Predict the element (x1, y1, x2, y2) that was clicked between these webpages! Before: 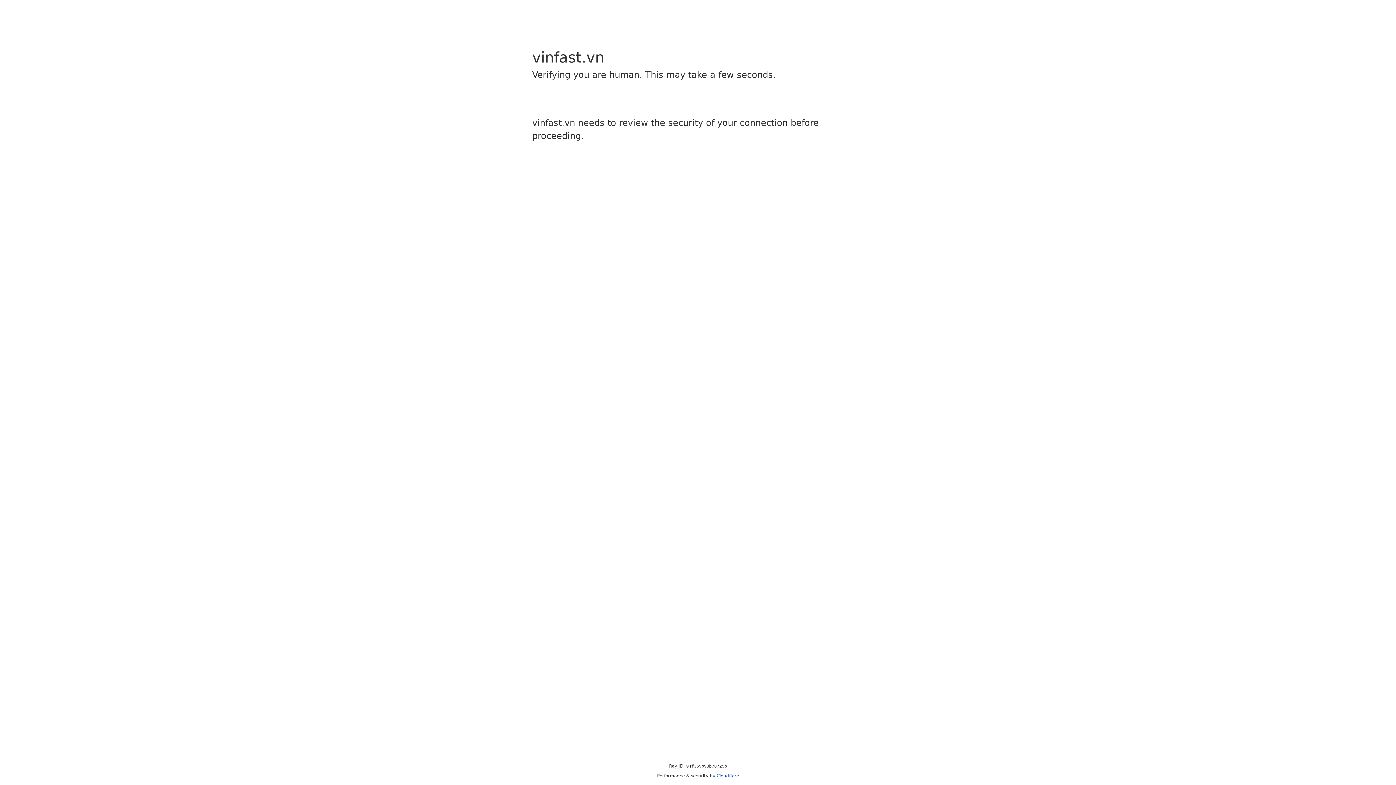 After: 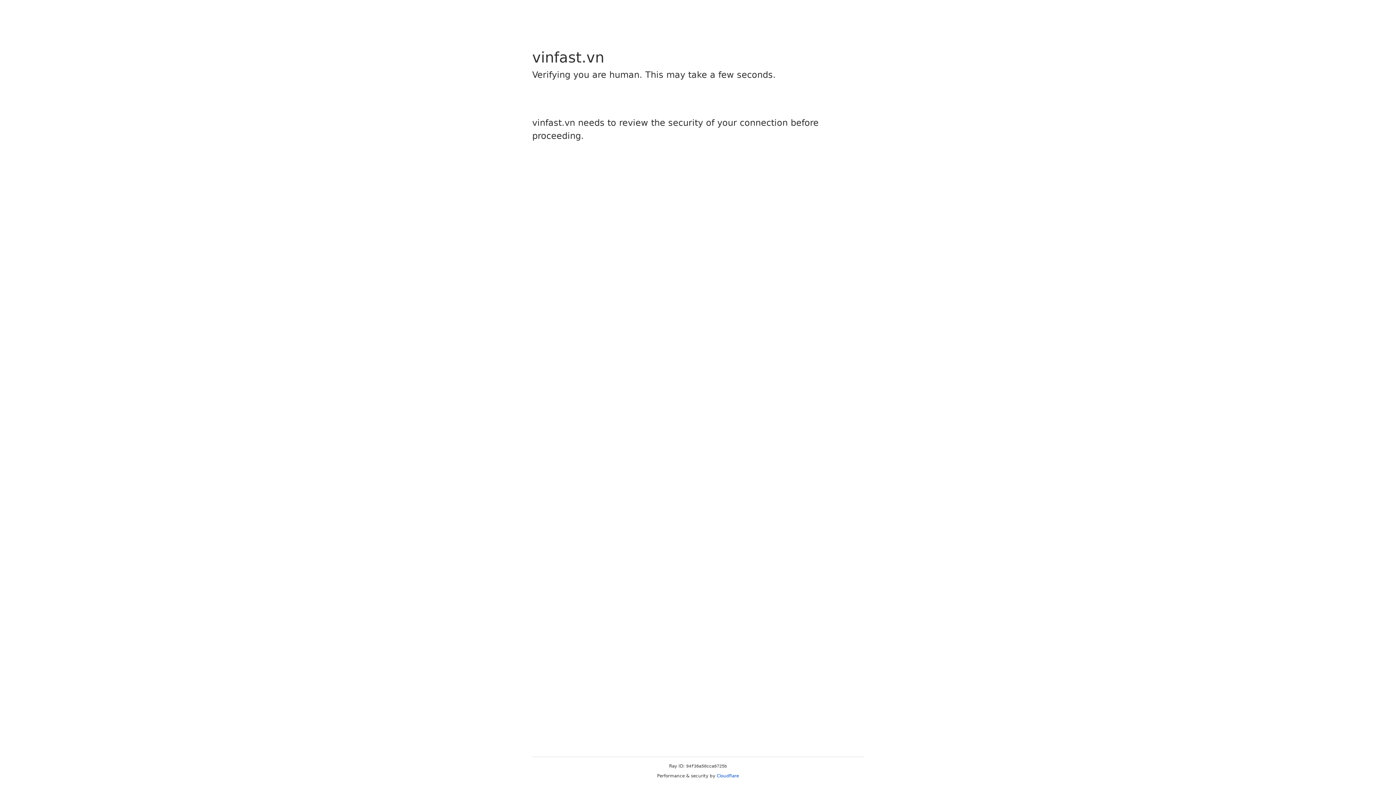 Action: label: Cloudflare bbox: (716, 773, 739, 778)